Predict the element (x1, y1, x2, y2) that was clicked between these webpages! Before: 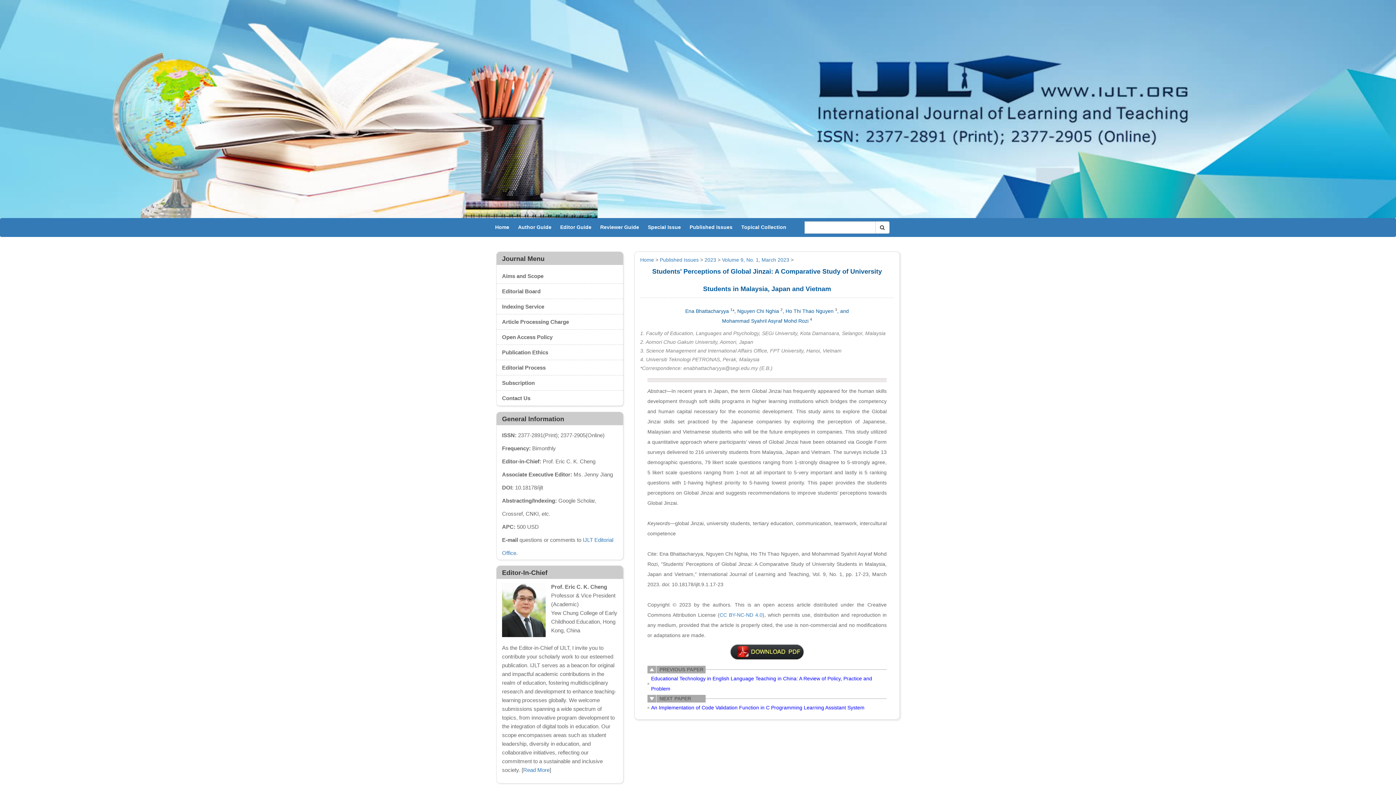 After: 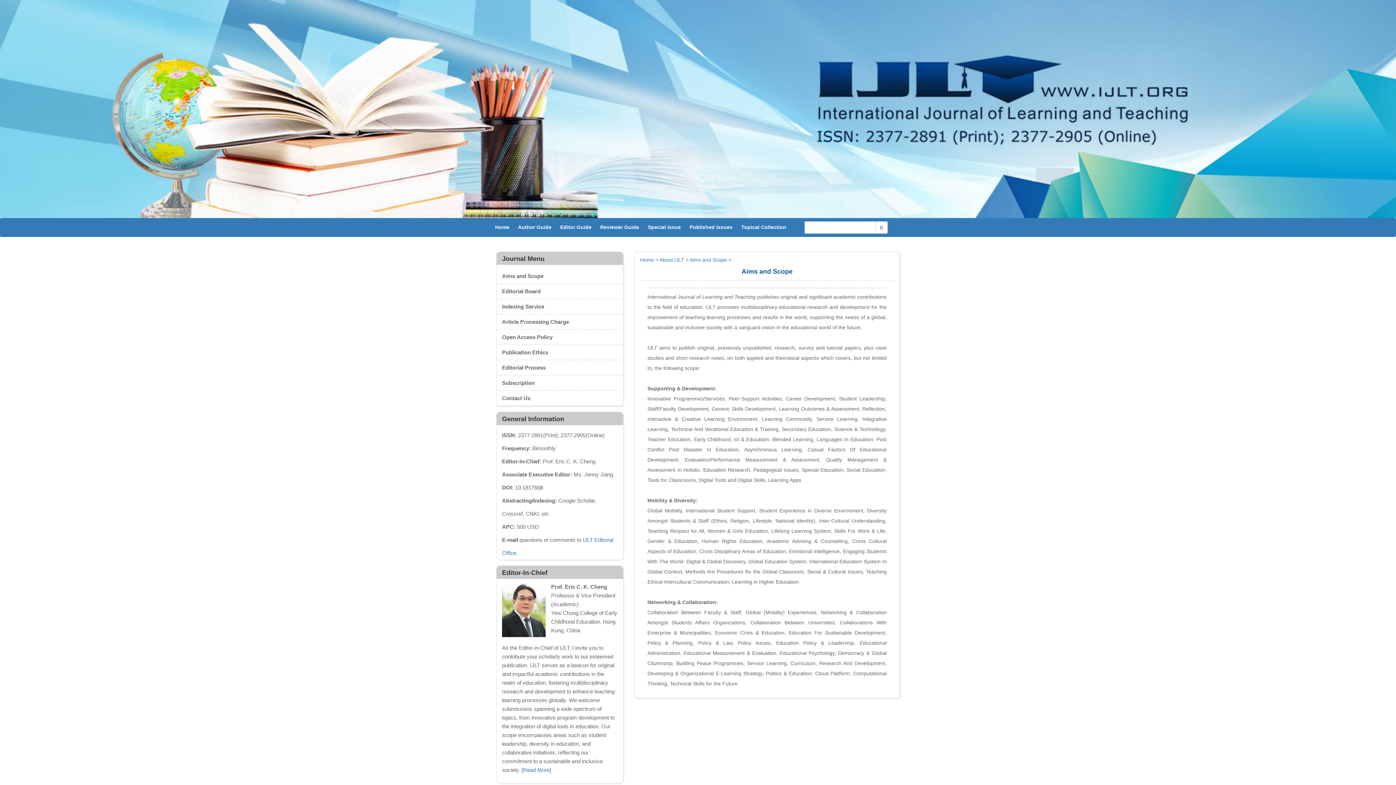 Action: bbox: (496, 273, 543, 279) label: Aims and Scope